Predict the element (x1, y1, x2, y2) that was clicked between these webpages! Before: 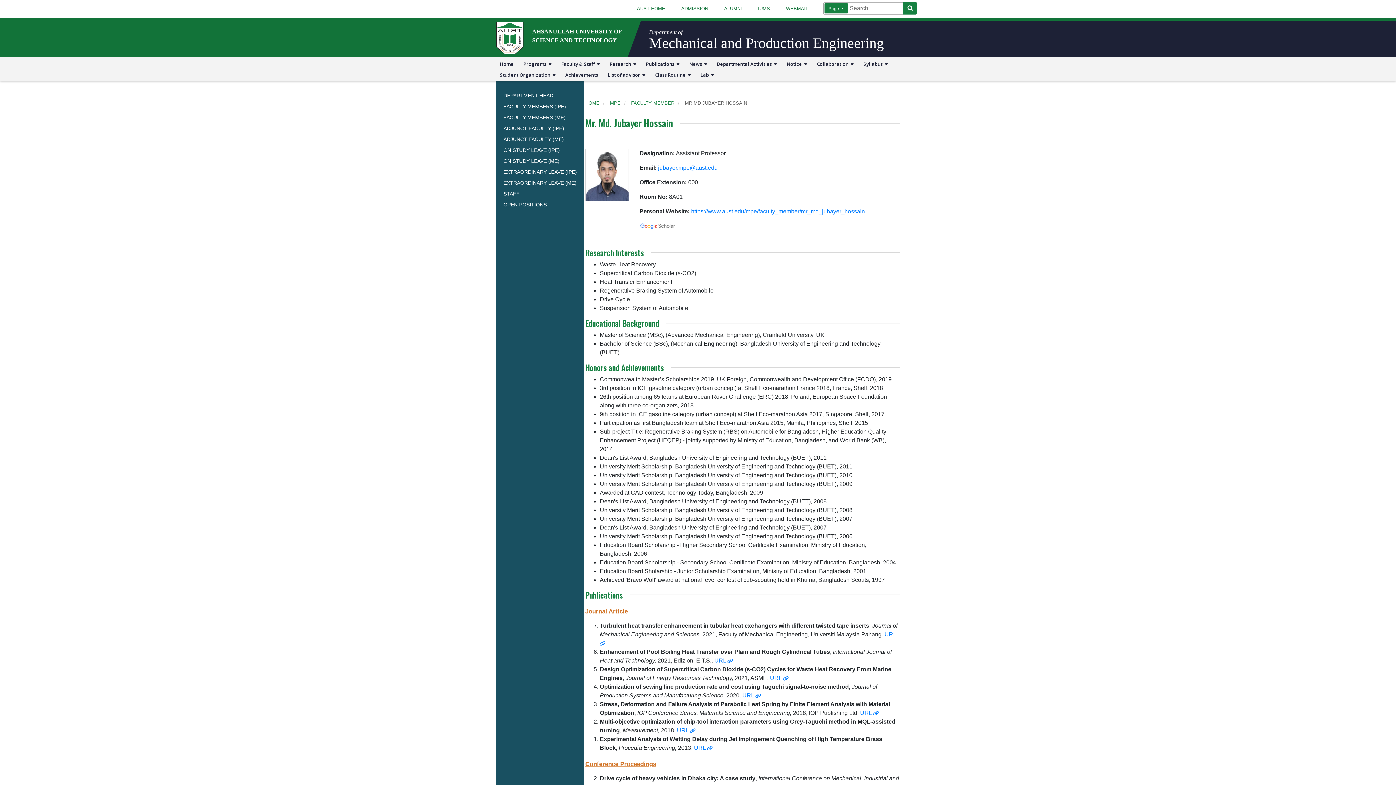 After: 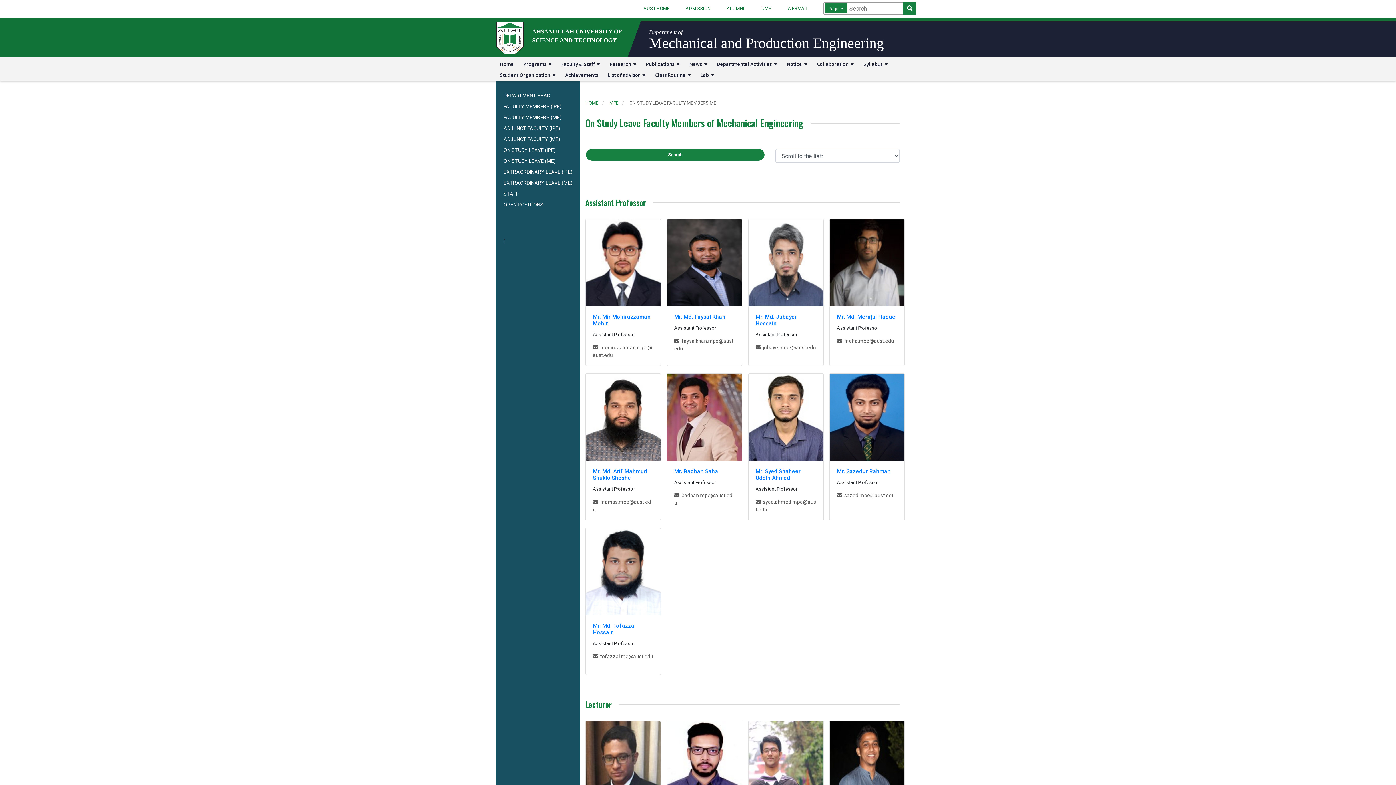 Action: label: ON STUDY LEAVE (ME) bbox: (503, 158, 559, 164)